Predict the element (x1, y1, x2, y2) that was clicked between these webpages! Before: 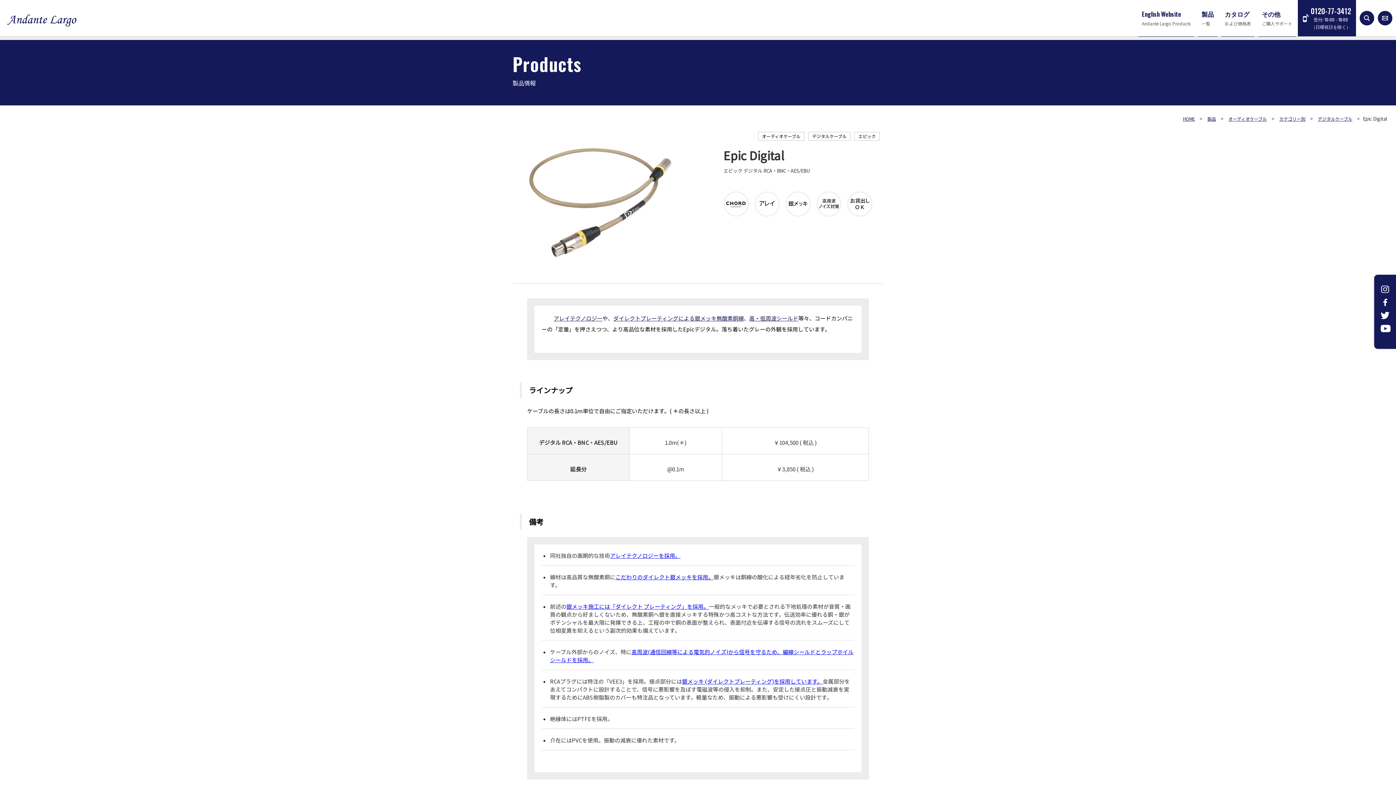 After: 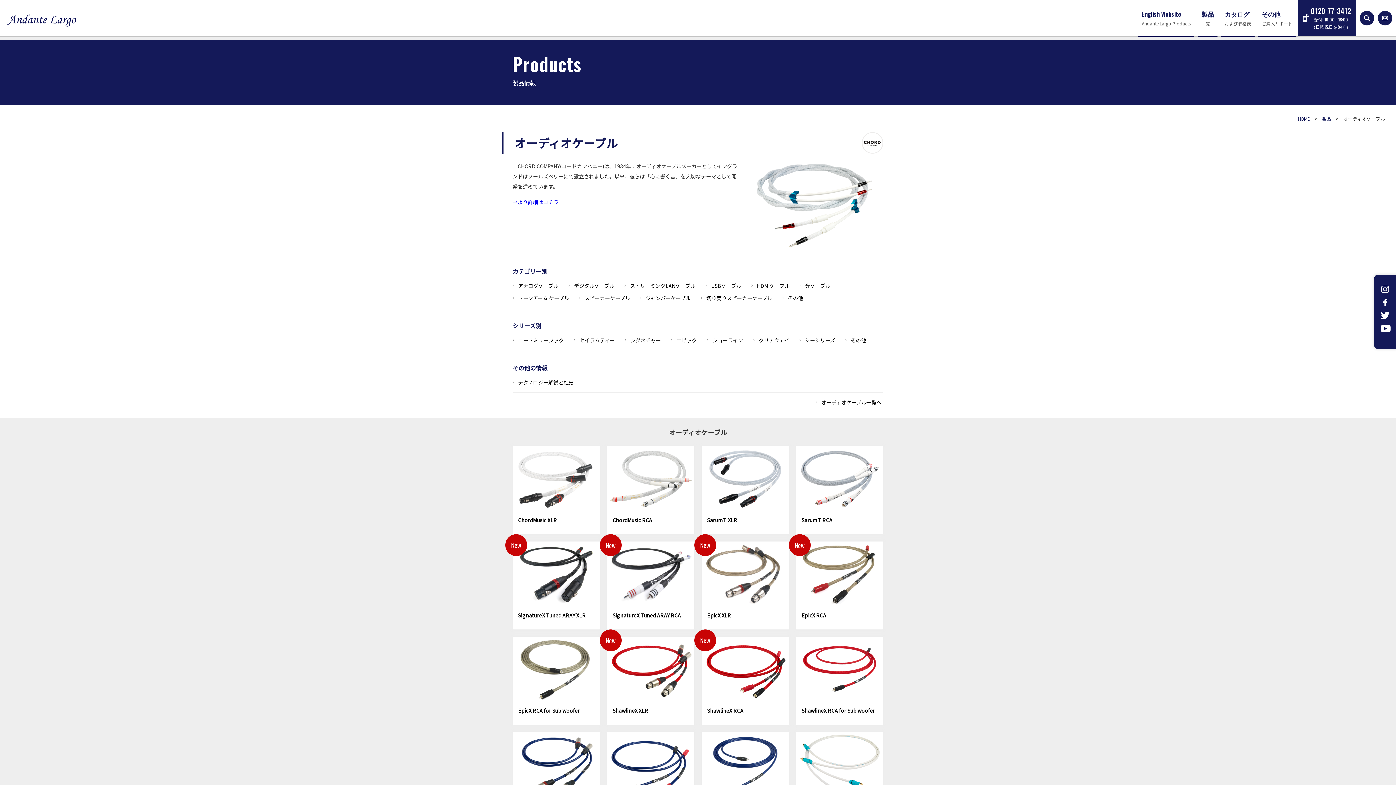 Action: label: オーディオケーブル bbox: (758, 132, 804, 140)